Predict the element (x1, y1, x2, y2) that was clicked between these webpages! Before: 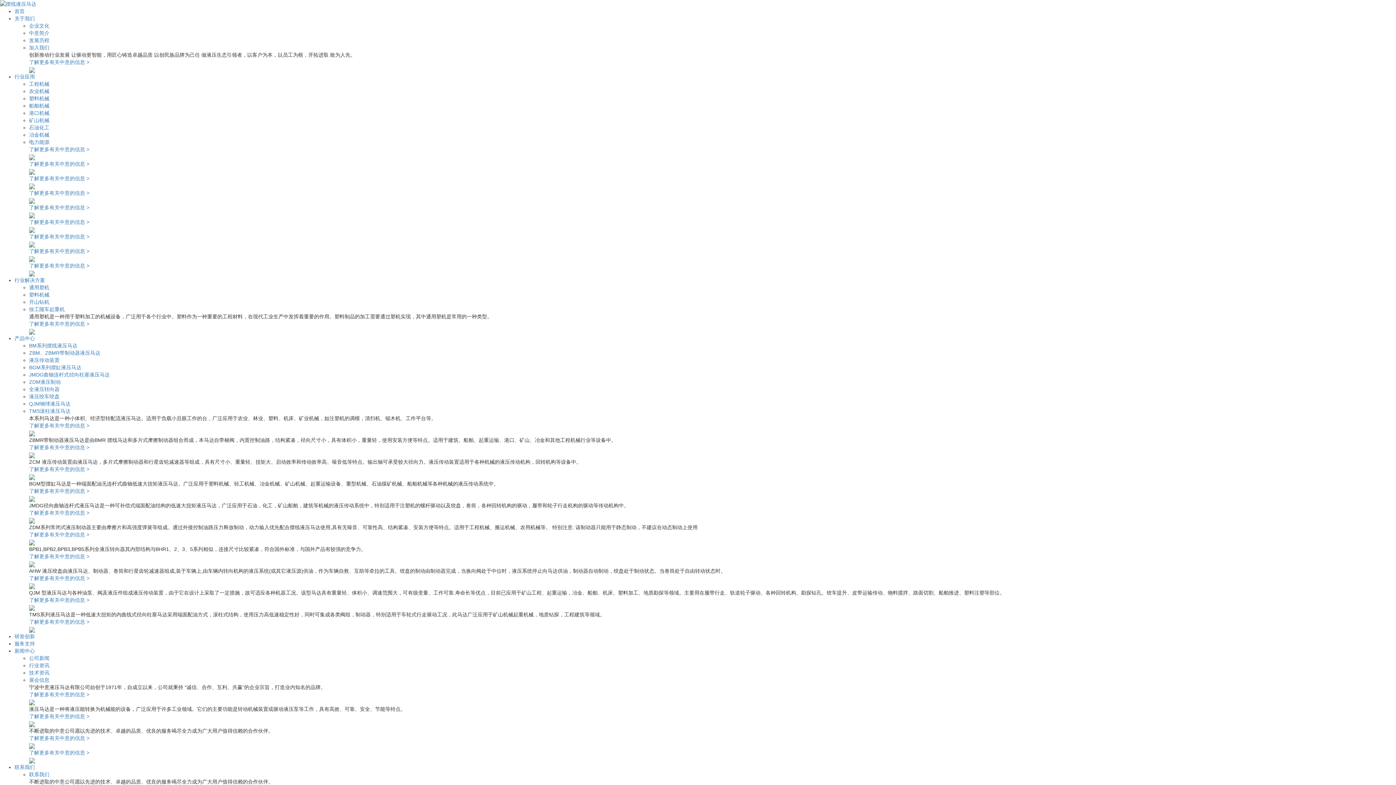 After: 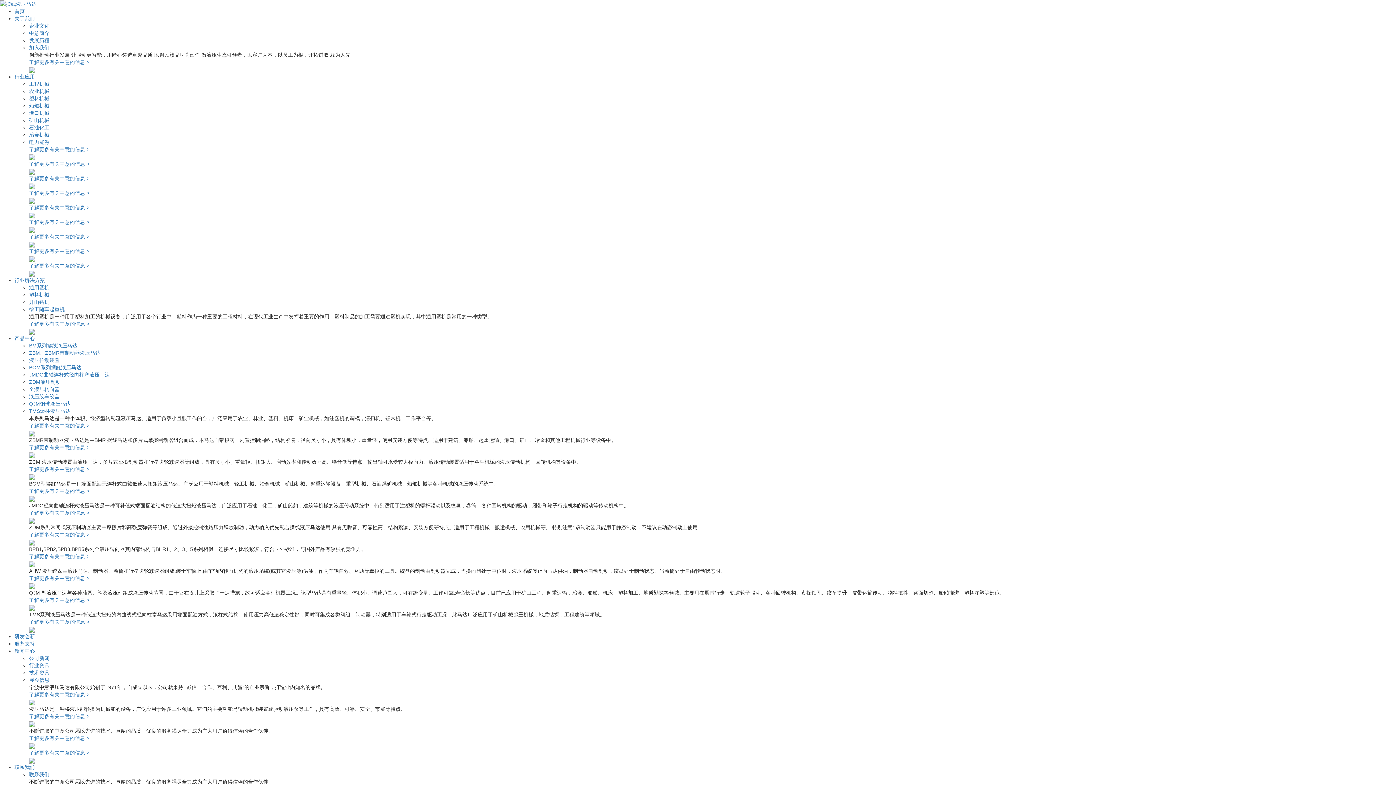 Action: bbox: (29, 393, 59, 399) label: 液压绞车绞盘